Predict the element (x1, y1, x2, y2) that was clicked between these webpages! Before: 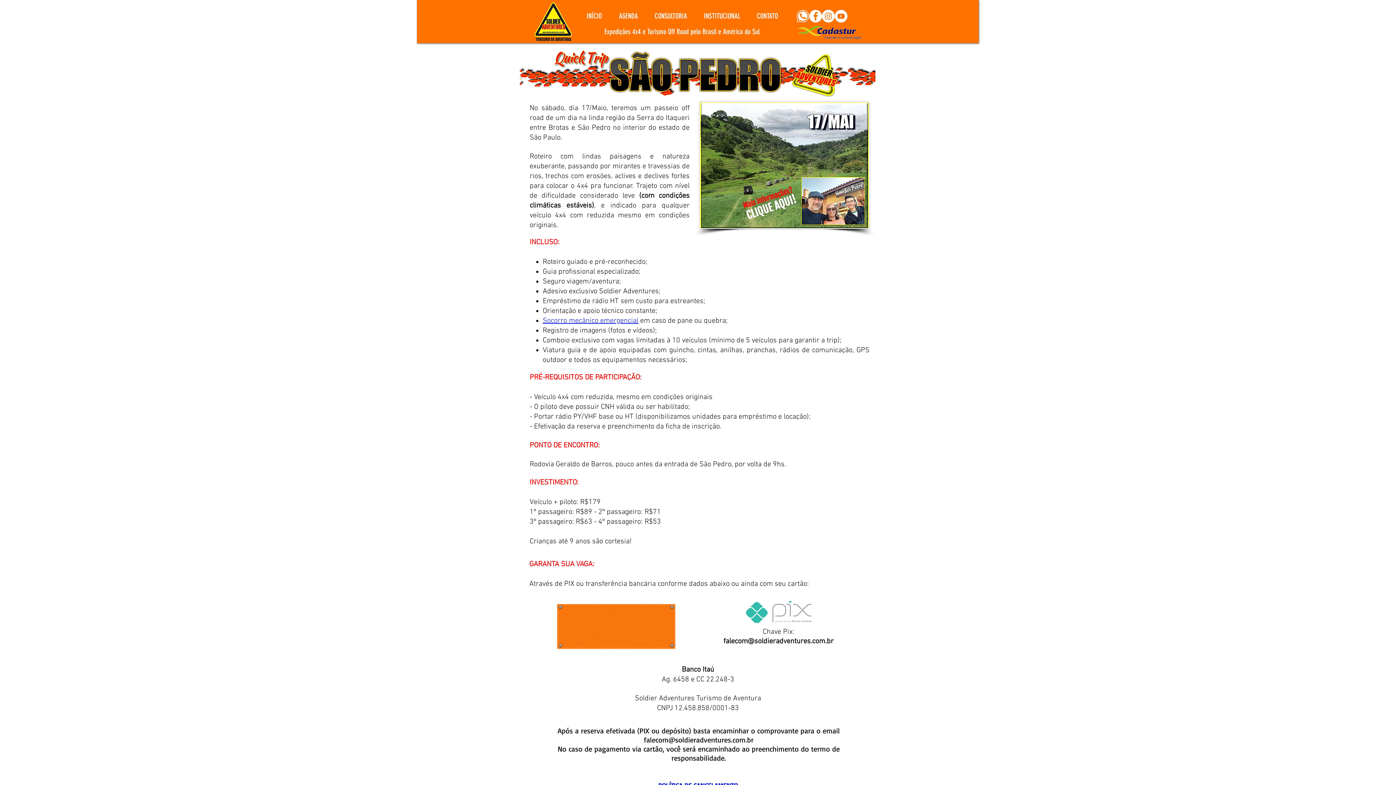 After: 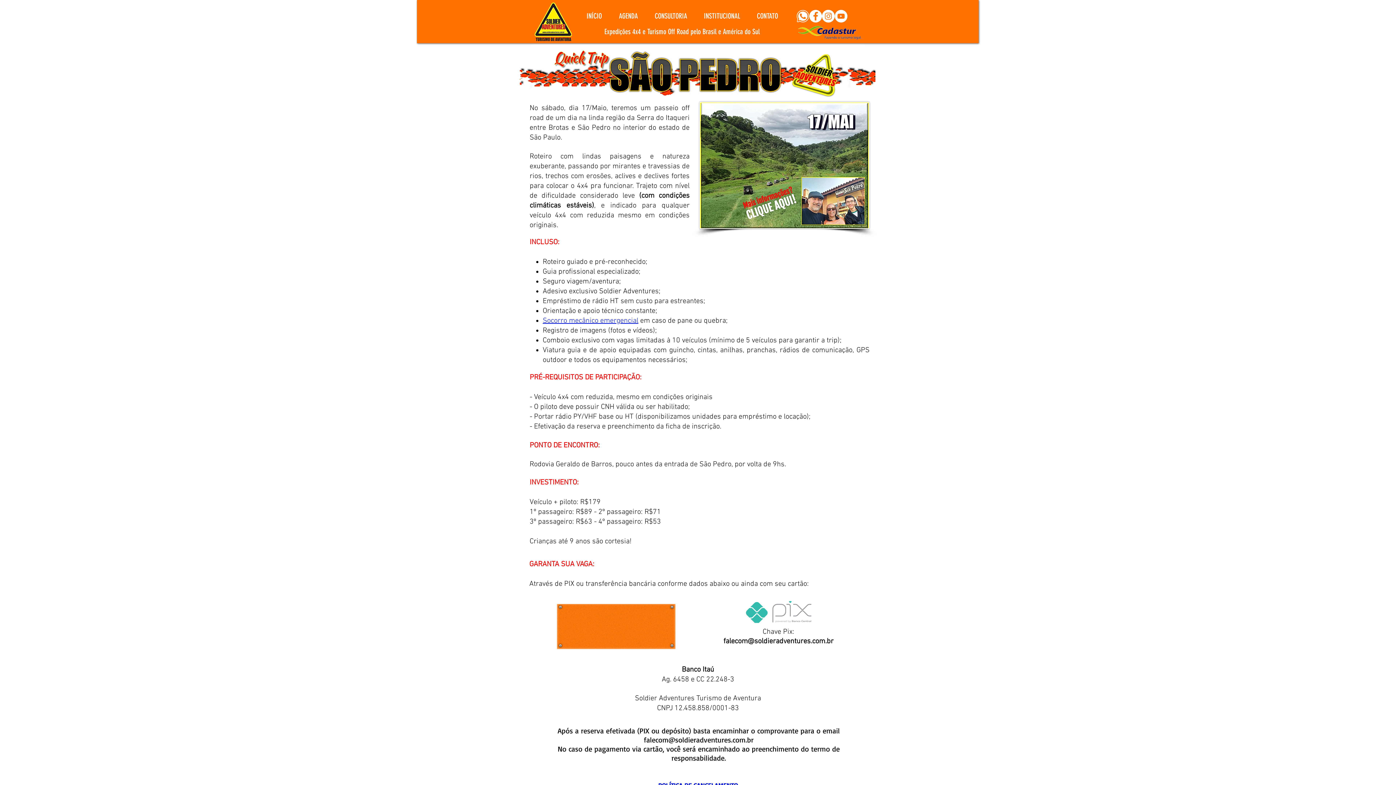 Action: bbox: (644, 735, 753, 744) label: falecom@soldieradventures.com.br